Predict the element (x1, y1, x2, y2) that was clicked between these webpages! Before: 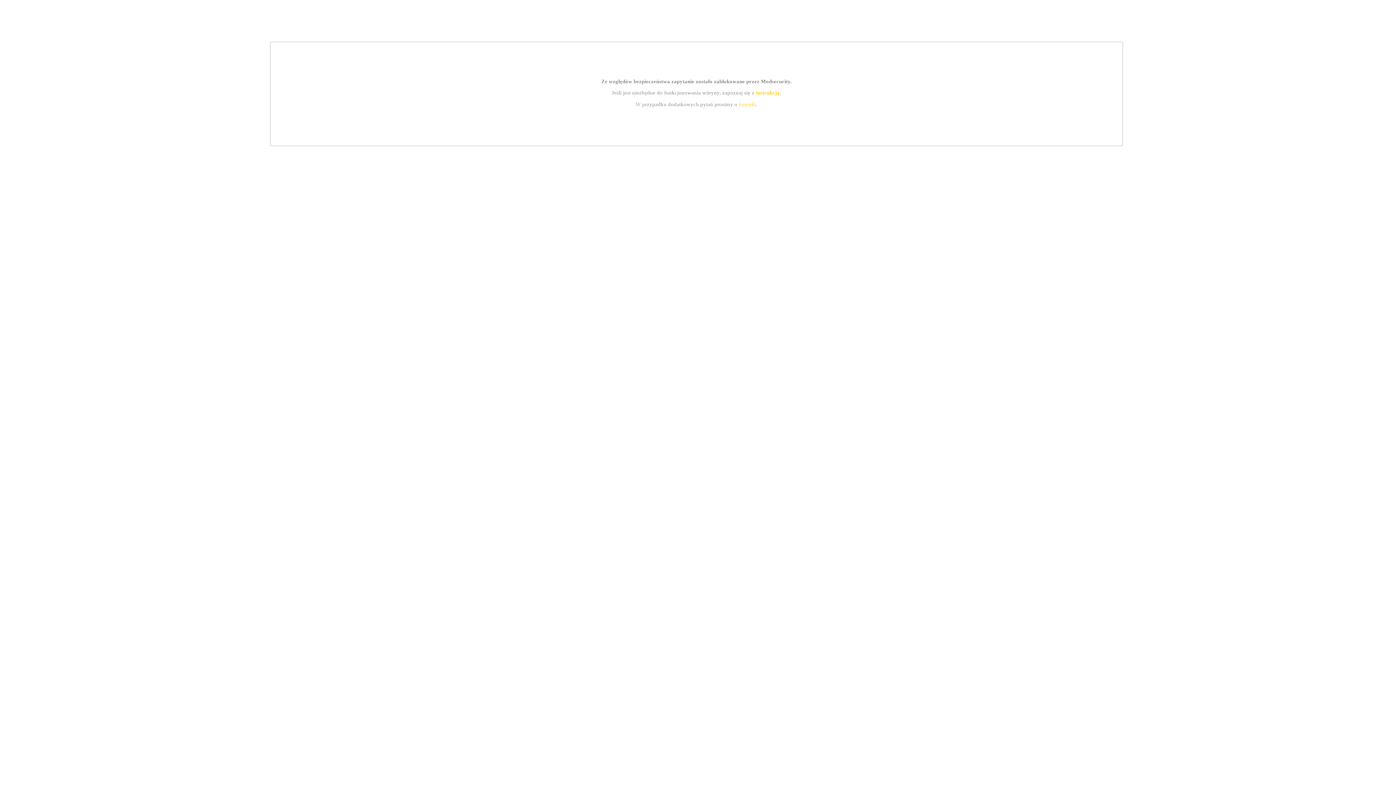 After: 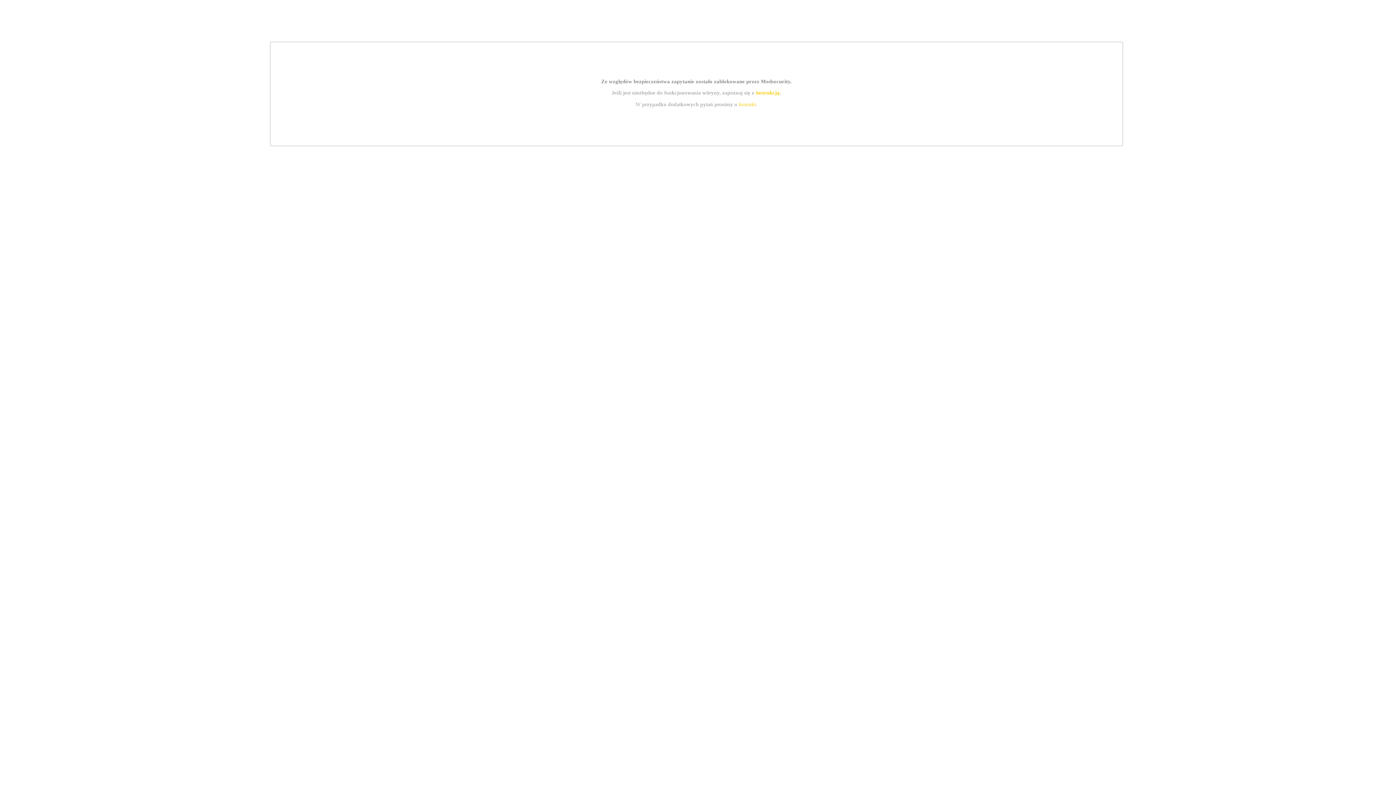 Action: label: instrukcją bbox: (755, 89, 779, 95)